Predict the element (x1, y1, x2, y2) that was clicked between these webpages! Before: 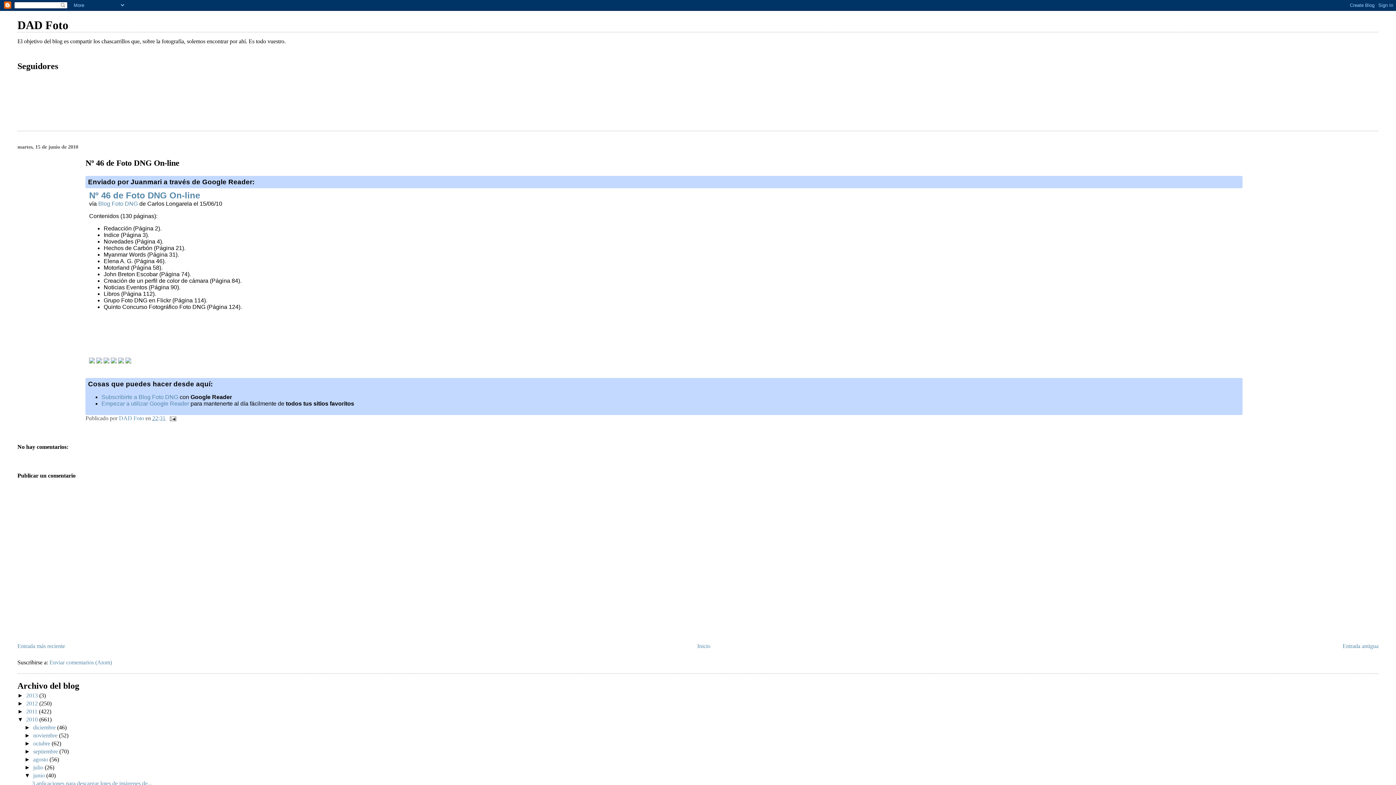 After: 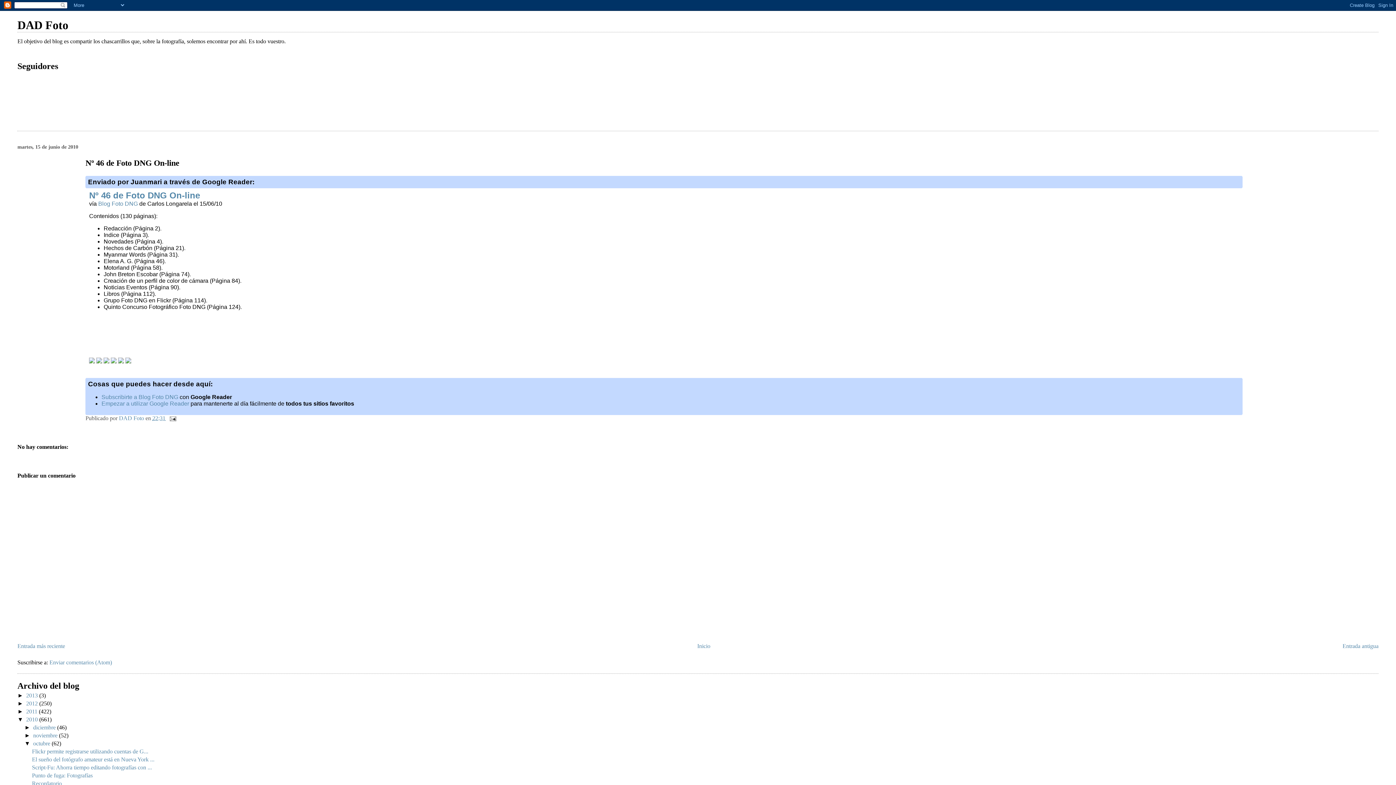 Action: bbox: (24, 740, 33, 747) label: ►  